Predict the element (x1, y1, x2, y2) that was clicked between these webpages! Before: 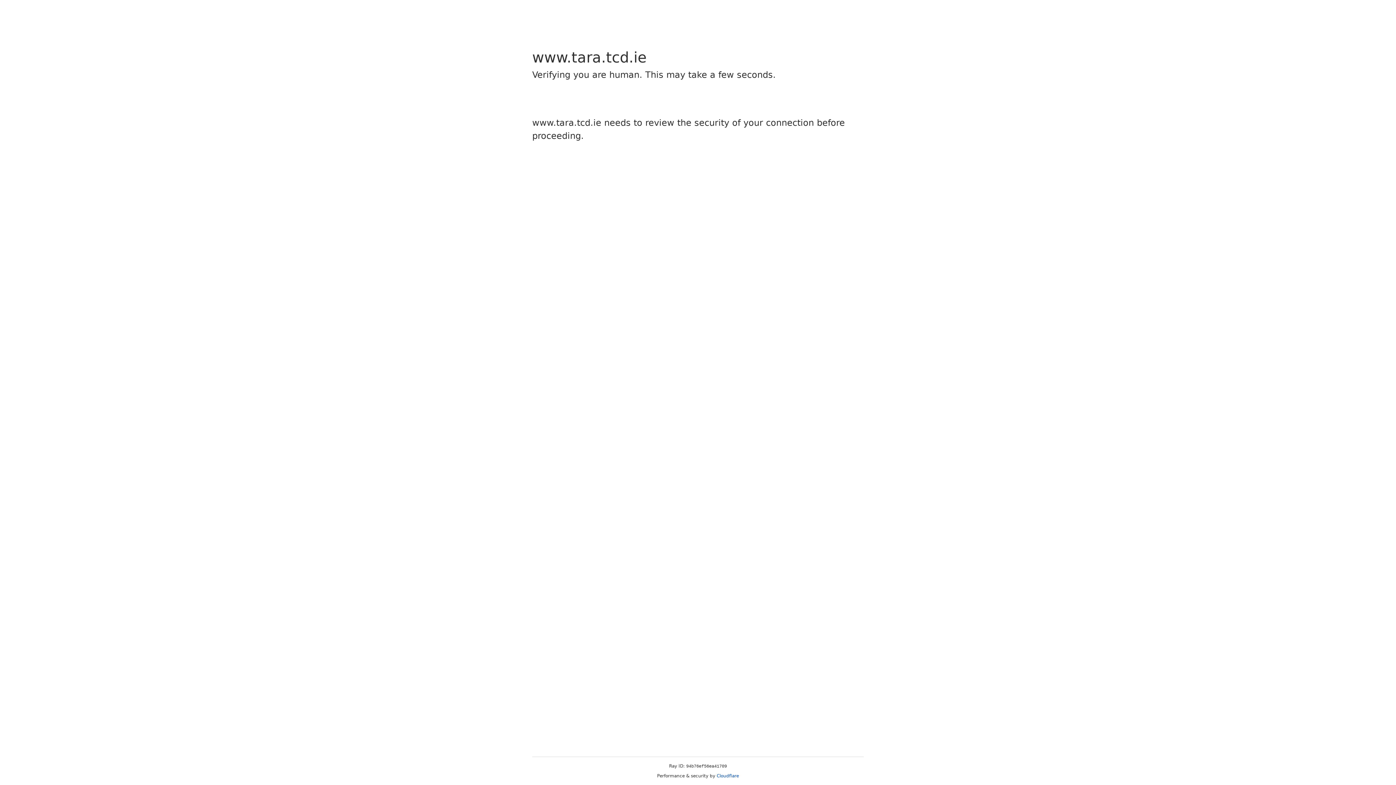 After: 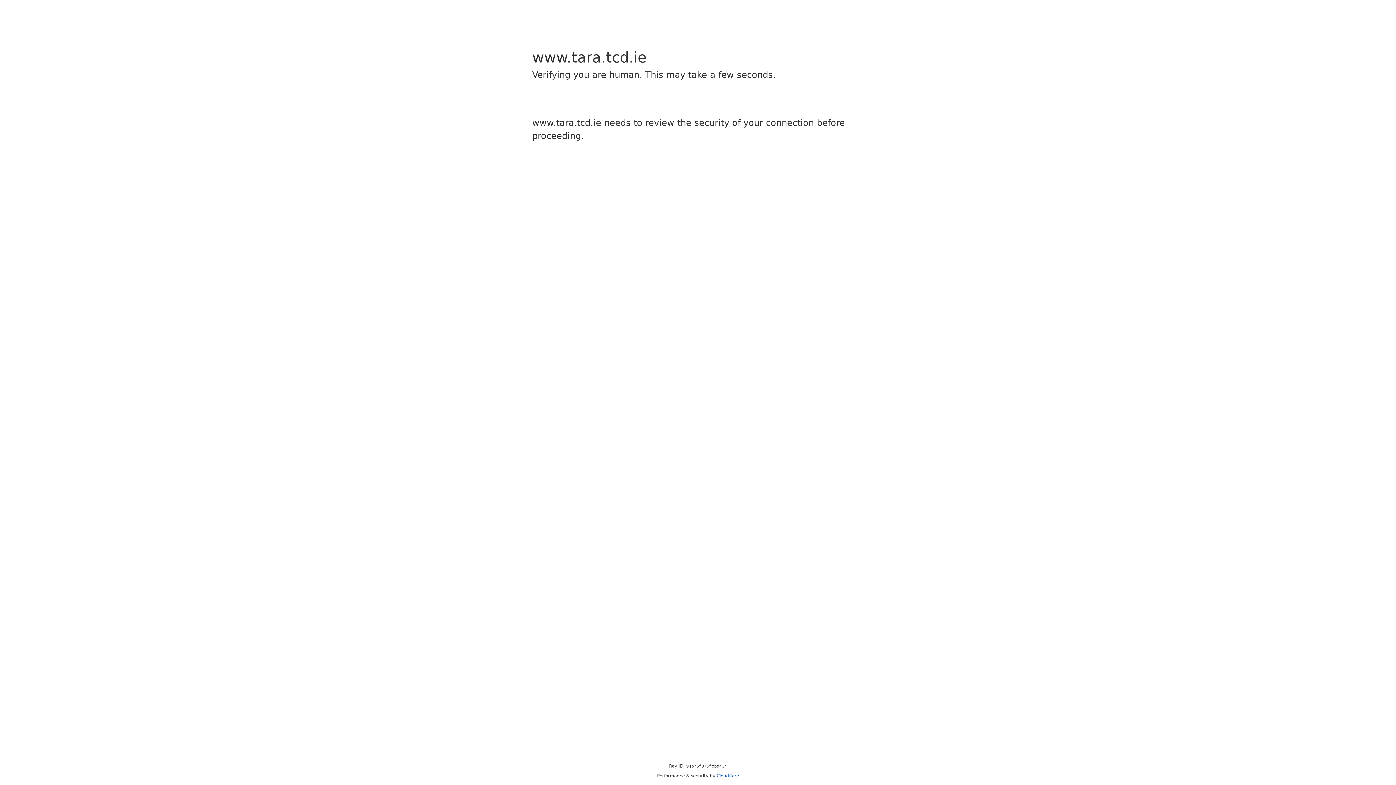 Action: label: Cloudflare bbox: (716, 773, 739, 778)